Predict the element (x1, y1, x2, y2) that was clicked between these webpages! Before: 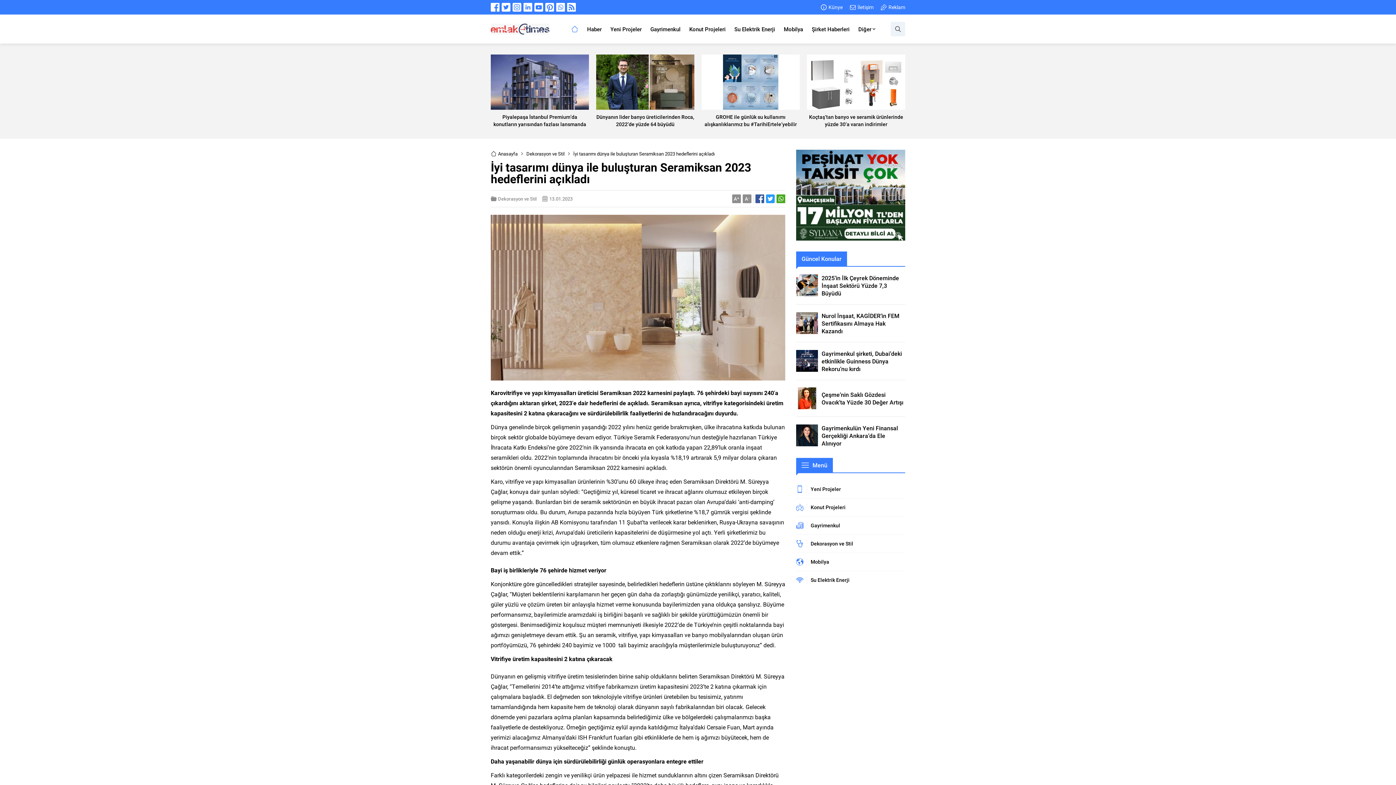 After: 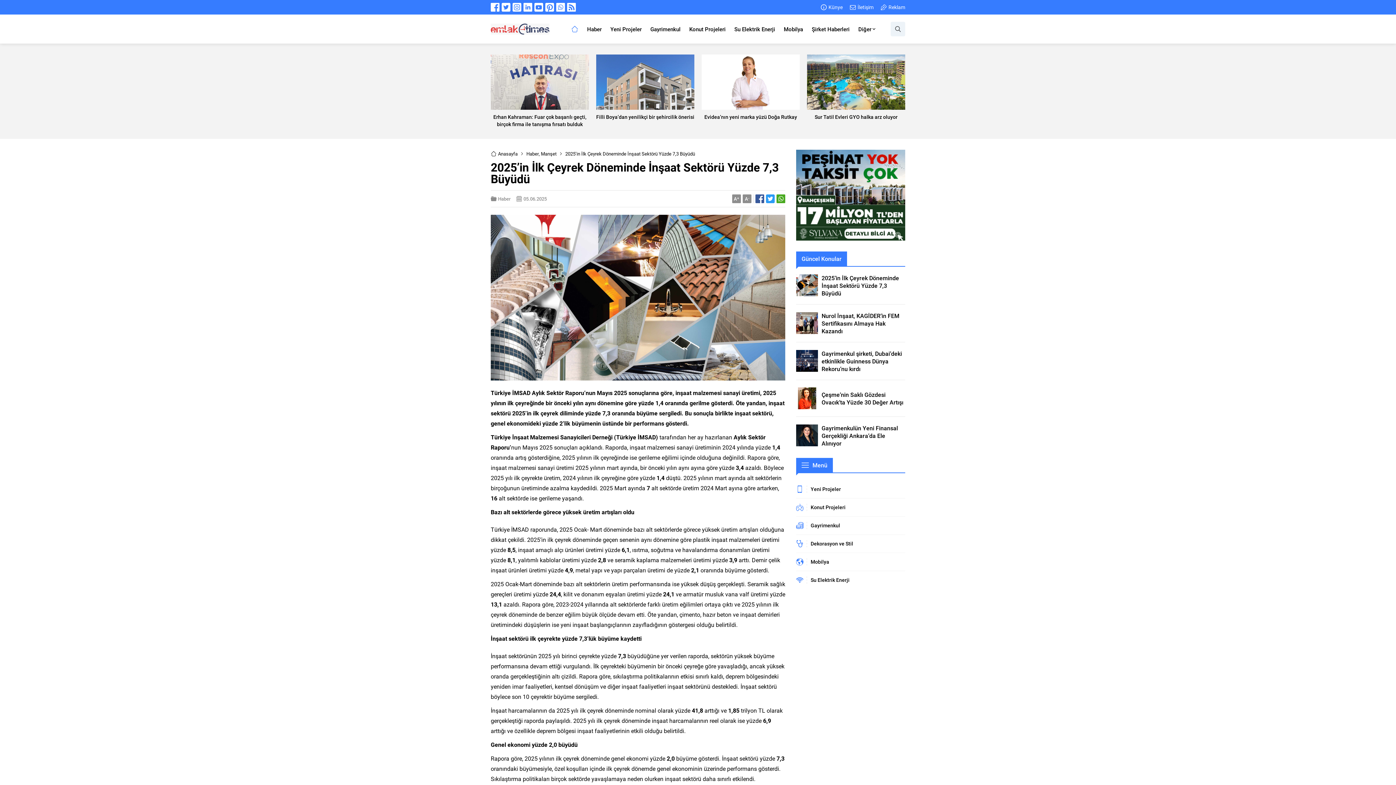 Action: bbox: (796, 274, 818, 296)